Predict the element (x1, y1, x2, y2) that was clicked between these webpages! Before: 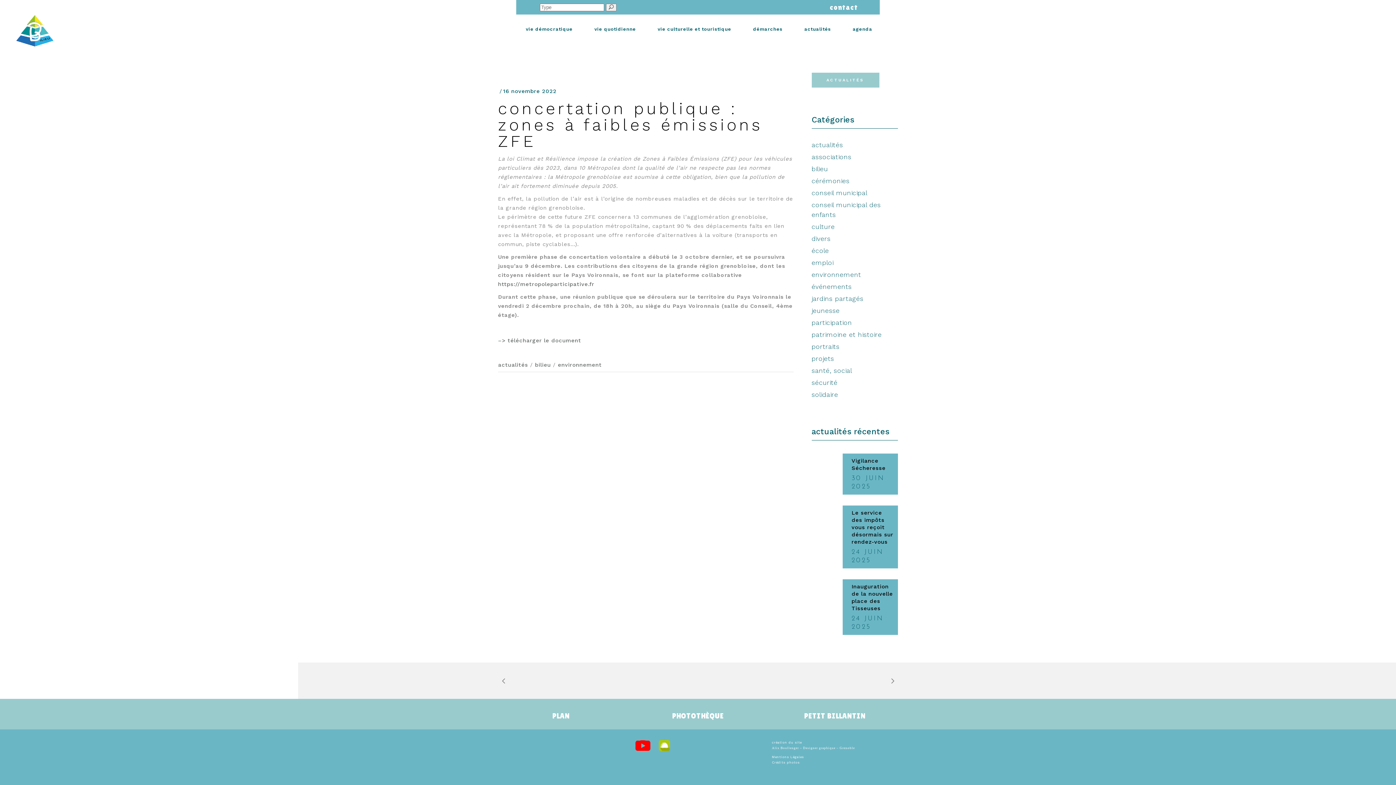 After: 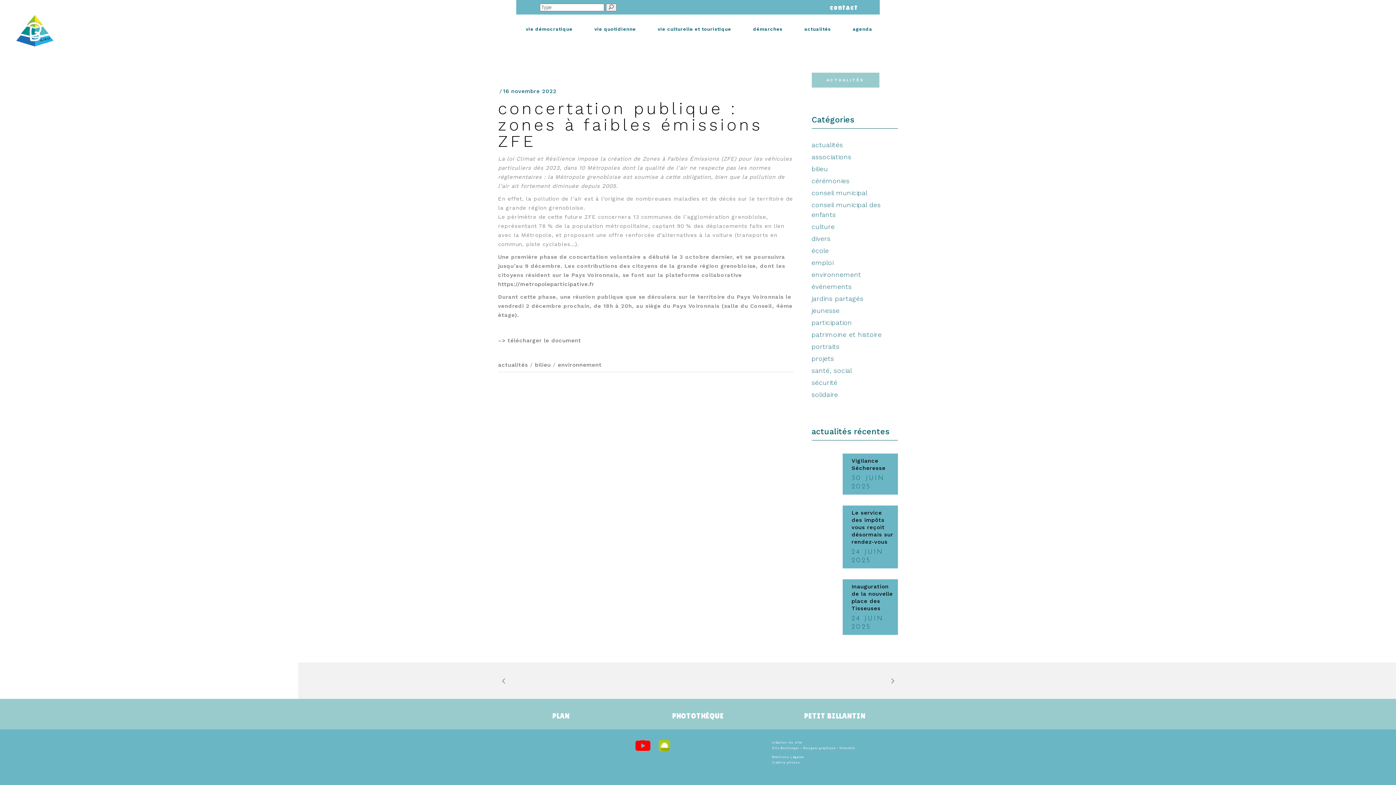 Action: bbox: (658, 746, 670, 753)